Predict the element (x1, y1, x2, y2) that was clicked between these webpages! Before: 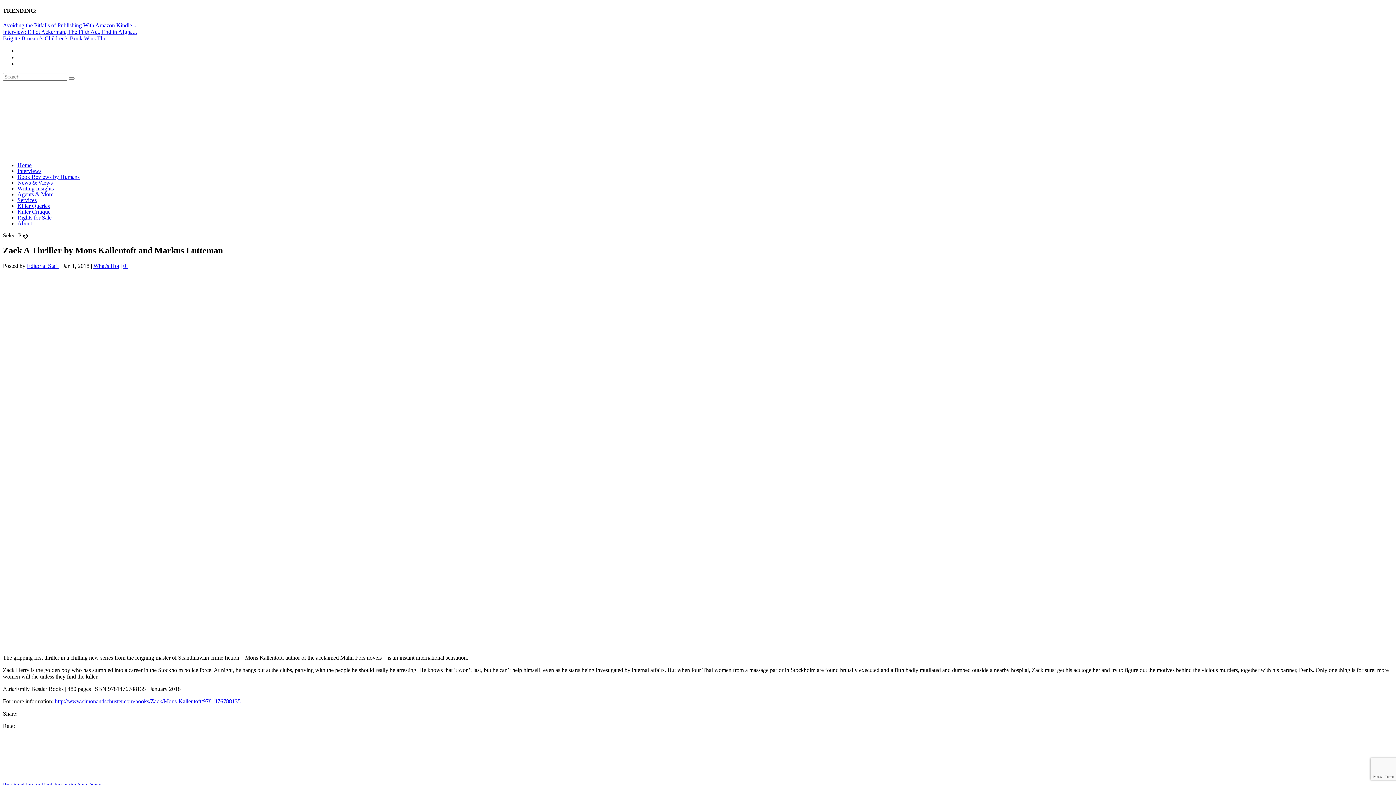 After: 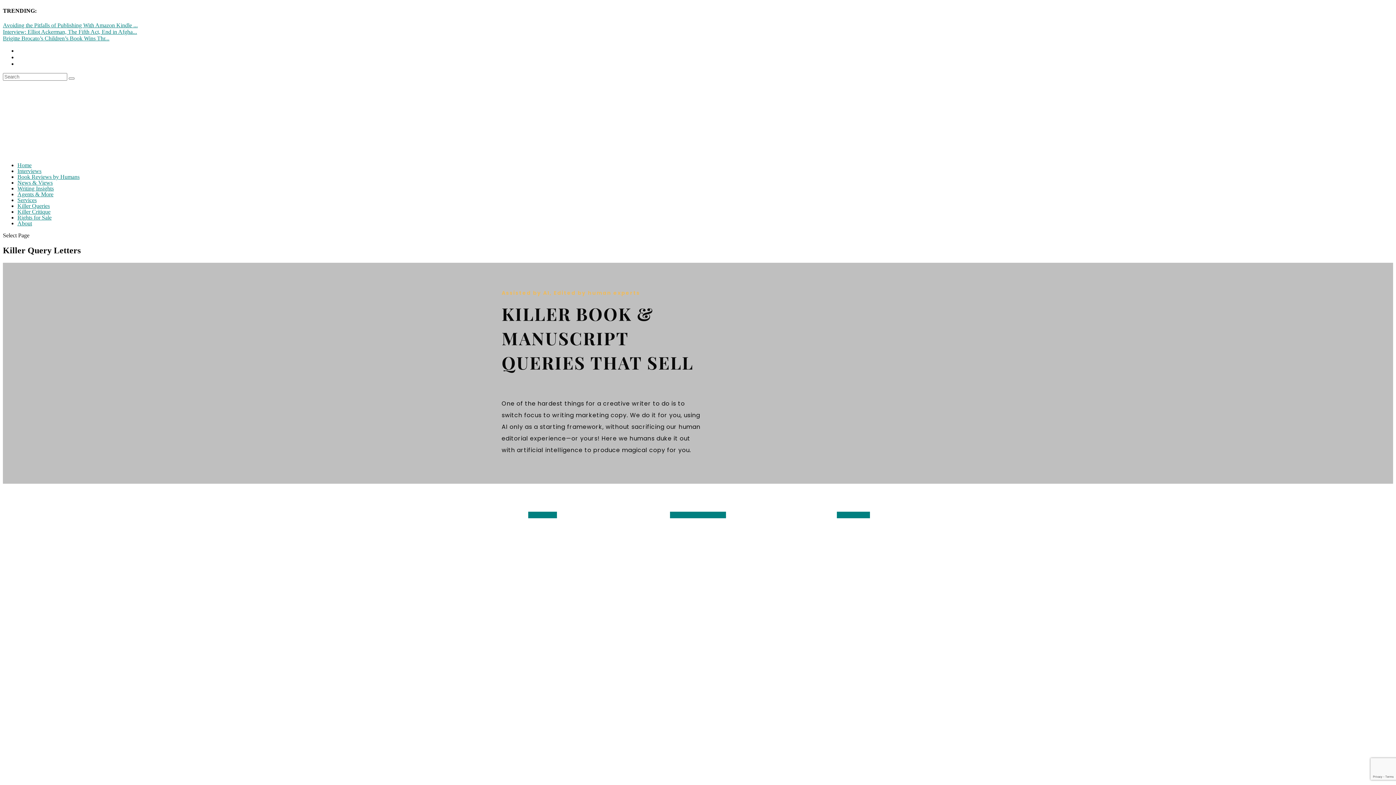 Action: label: Killer Queries bbox: (17, 202, 49, 208)